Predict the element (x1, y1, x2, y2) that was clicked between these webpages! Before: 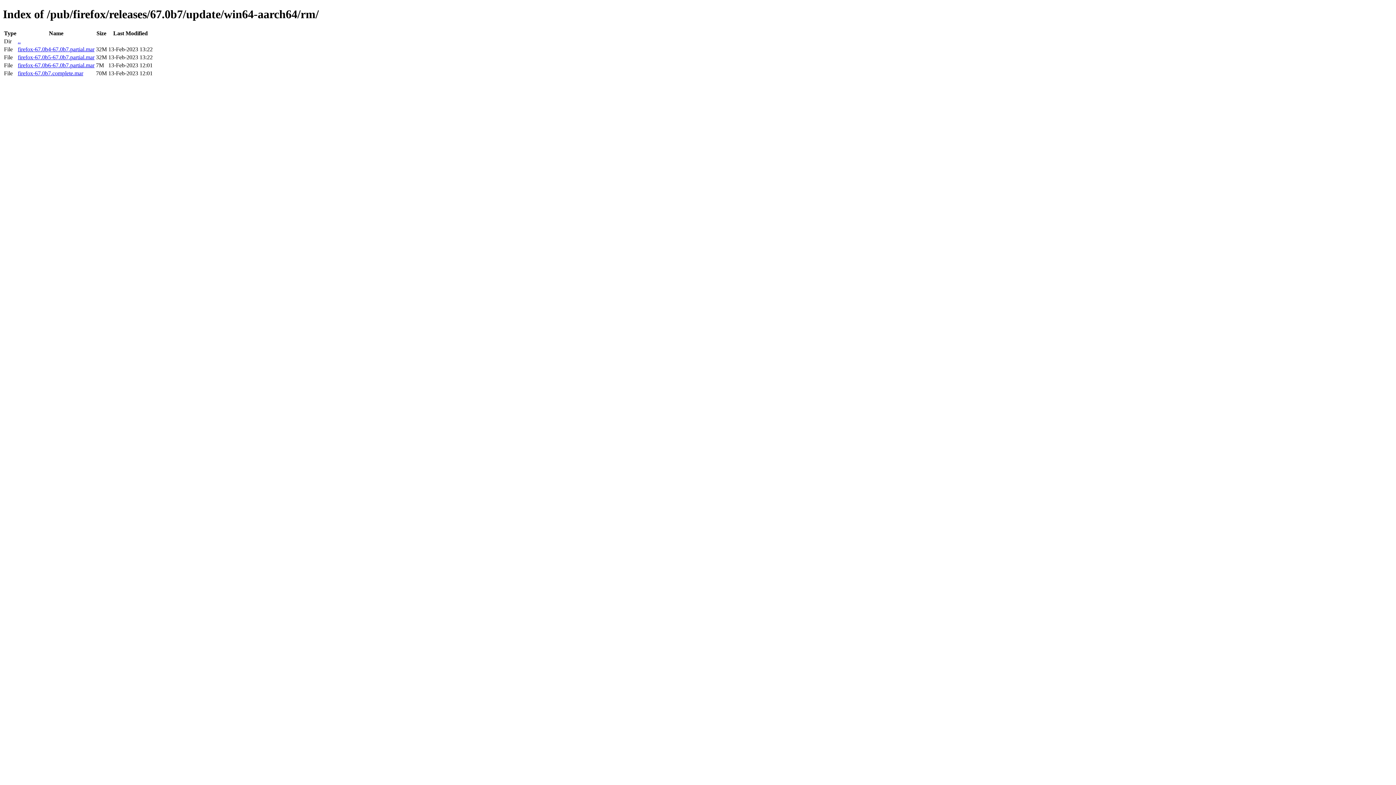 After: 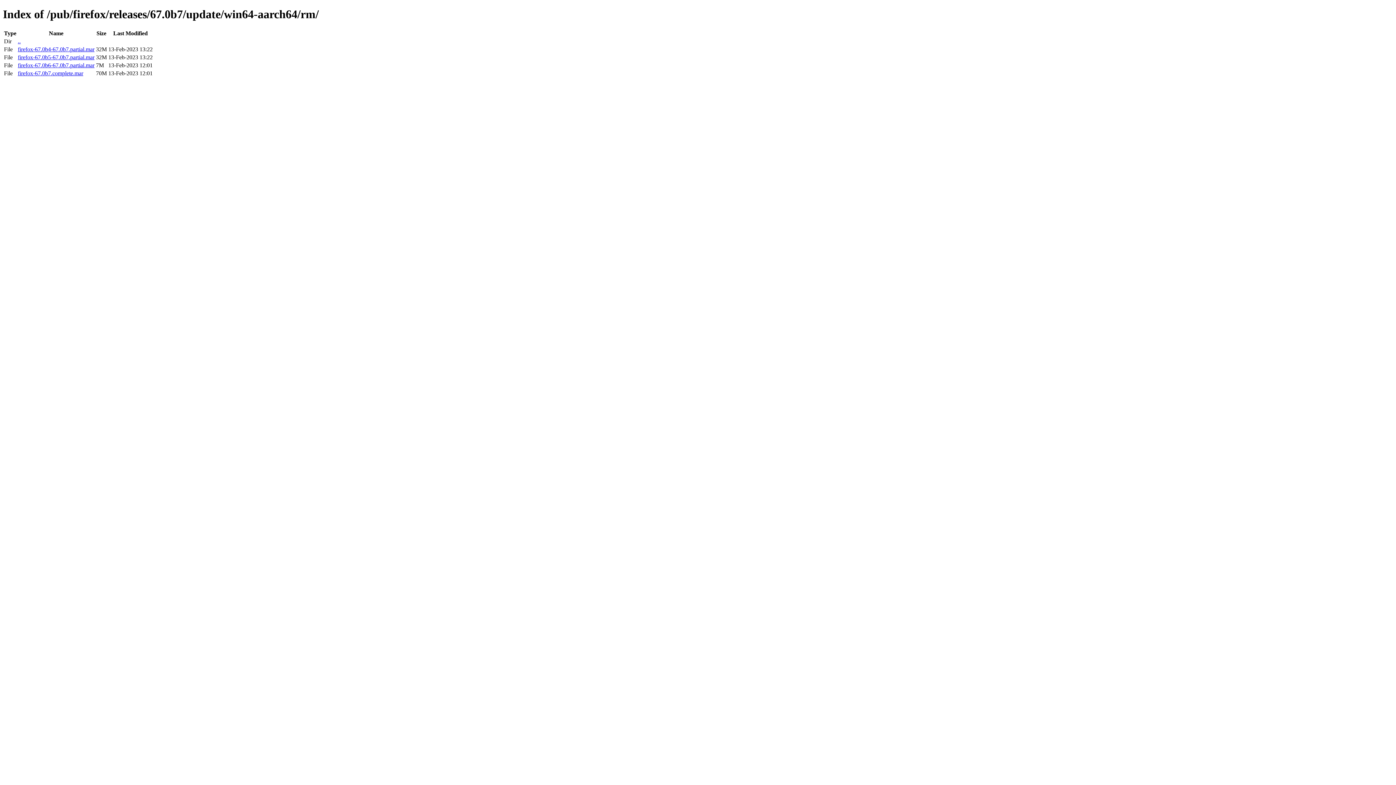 Action: bbox: (17, 62, 94, 68) label: firefox-67.0b6-67.0b7.partial.mar